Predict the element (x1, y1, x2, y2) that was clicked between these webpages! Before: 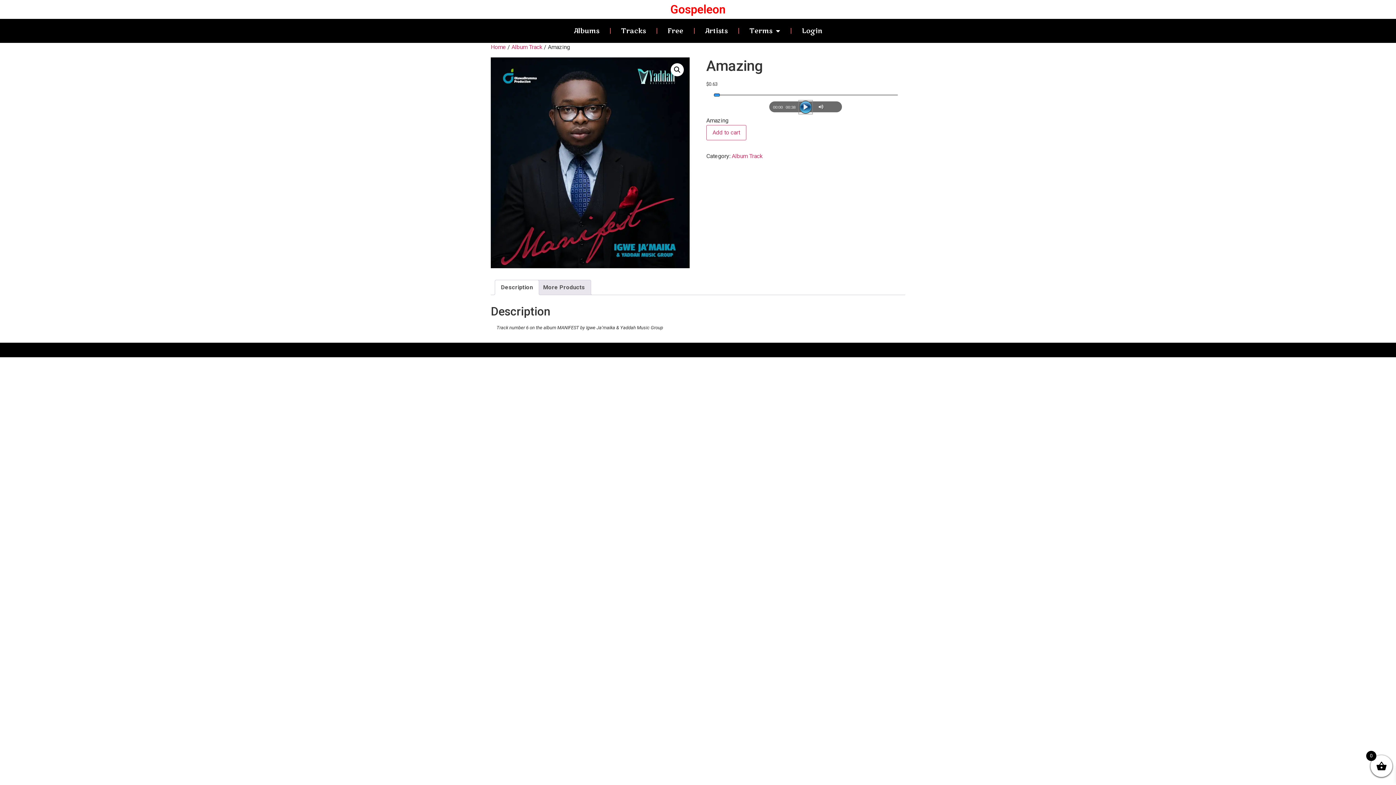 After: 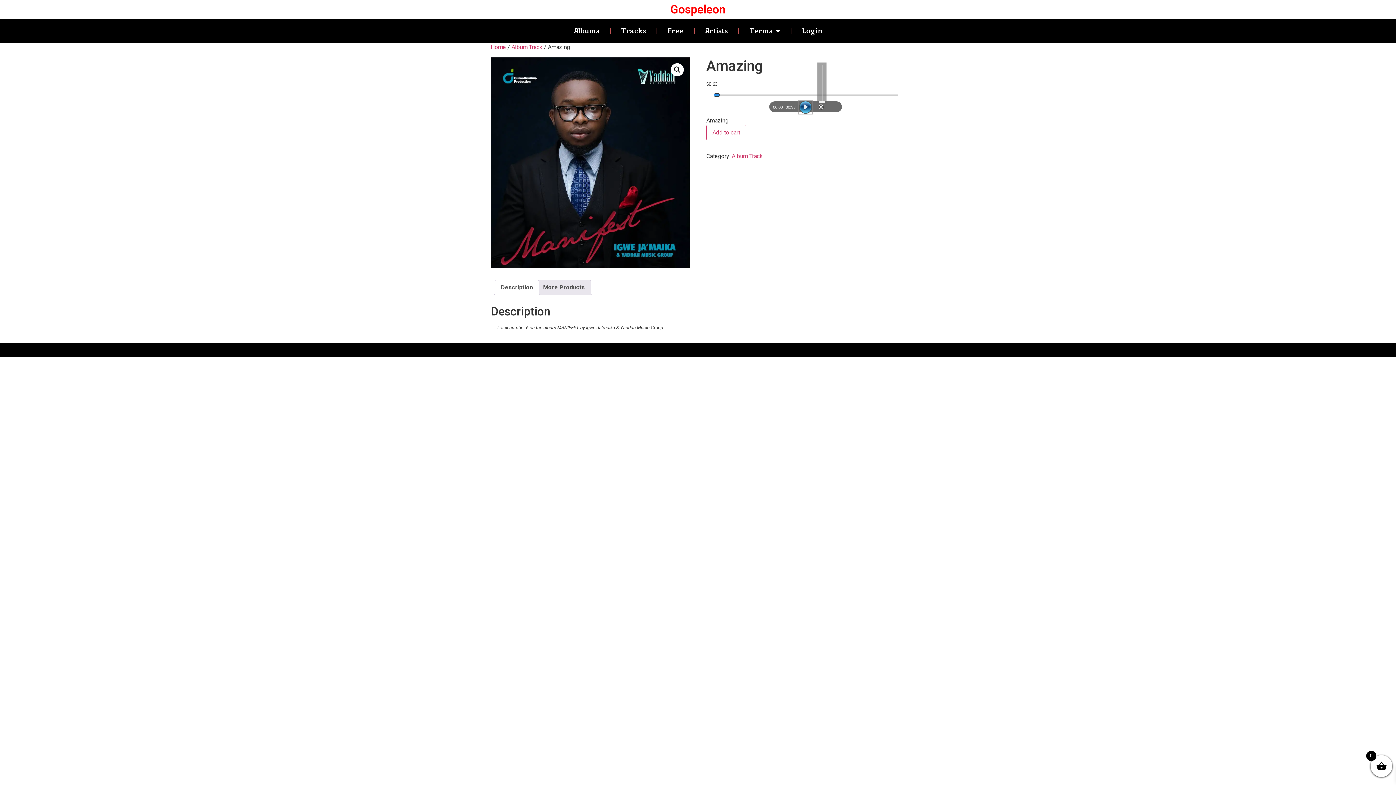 Action: bbox: (818, 104, 825, 109) label: Mute